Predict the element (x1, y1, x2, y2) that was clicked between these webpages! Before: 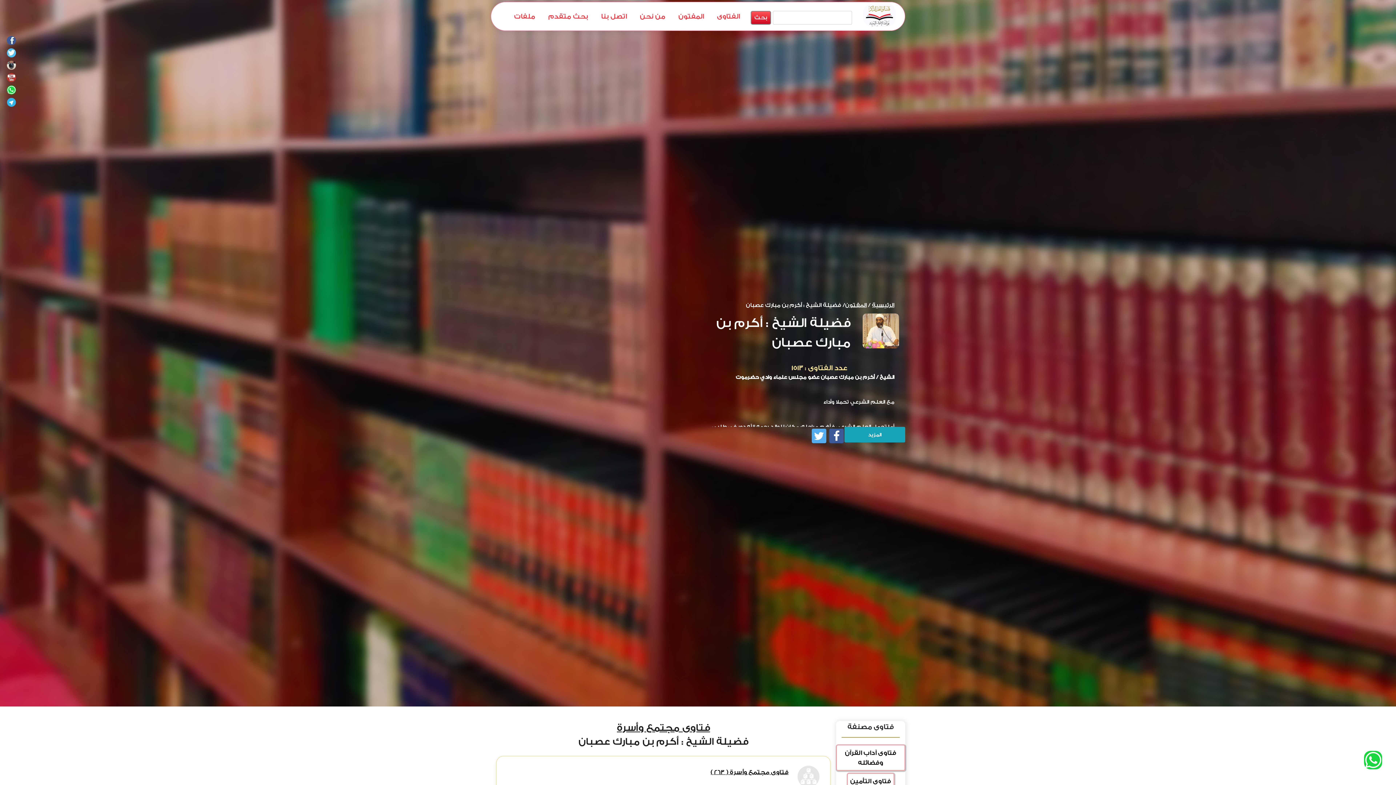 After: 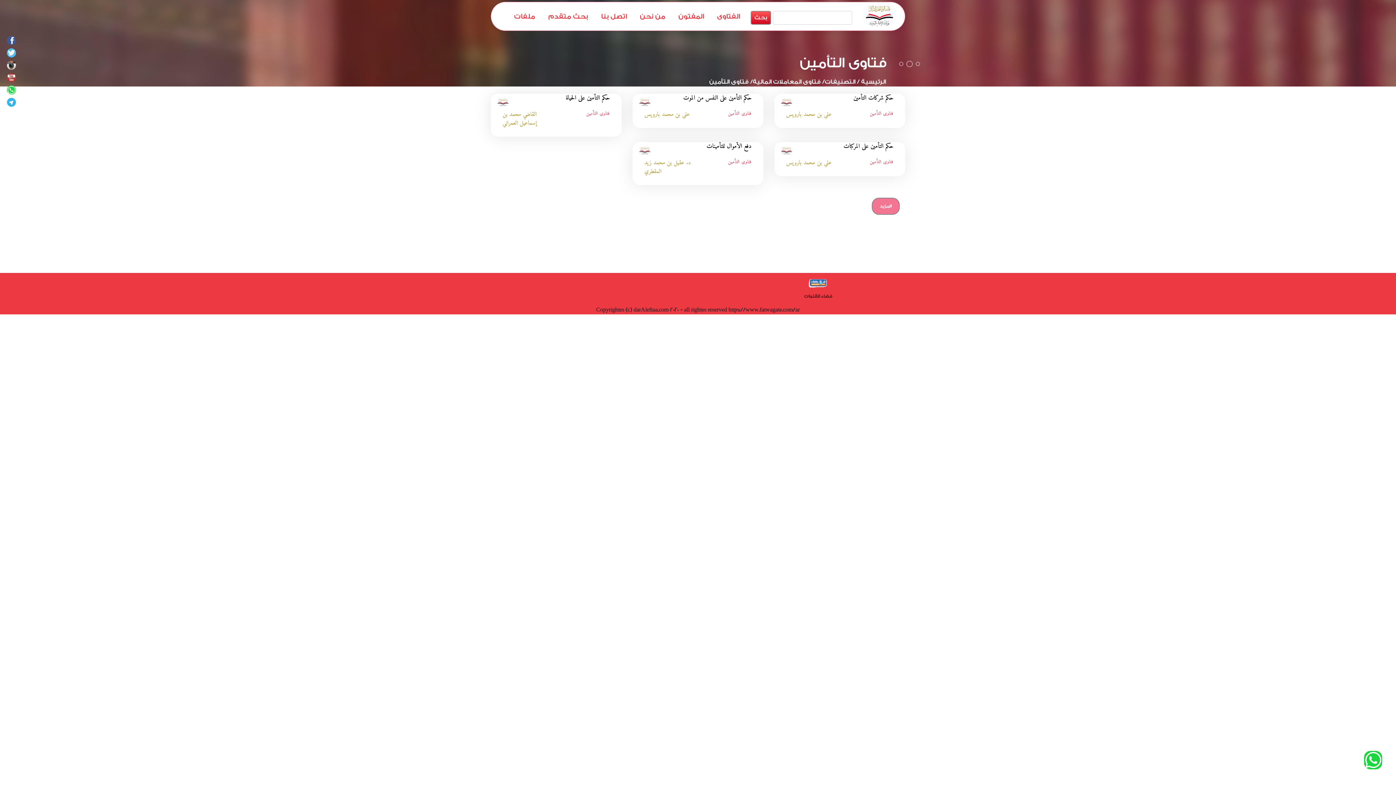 Action: bbox: (847, 773, 894, 789) label: فتاوى التأمين